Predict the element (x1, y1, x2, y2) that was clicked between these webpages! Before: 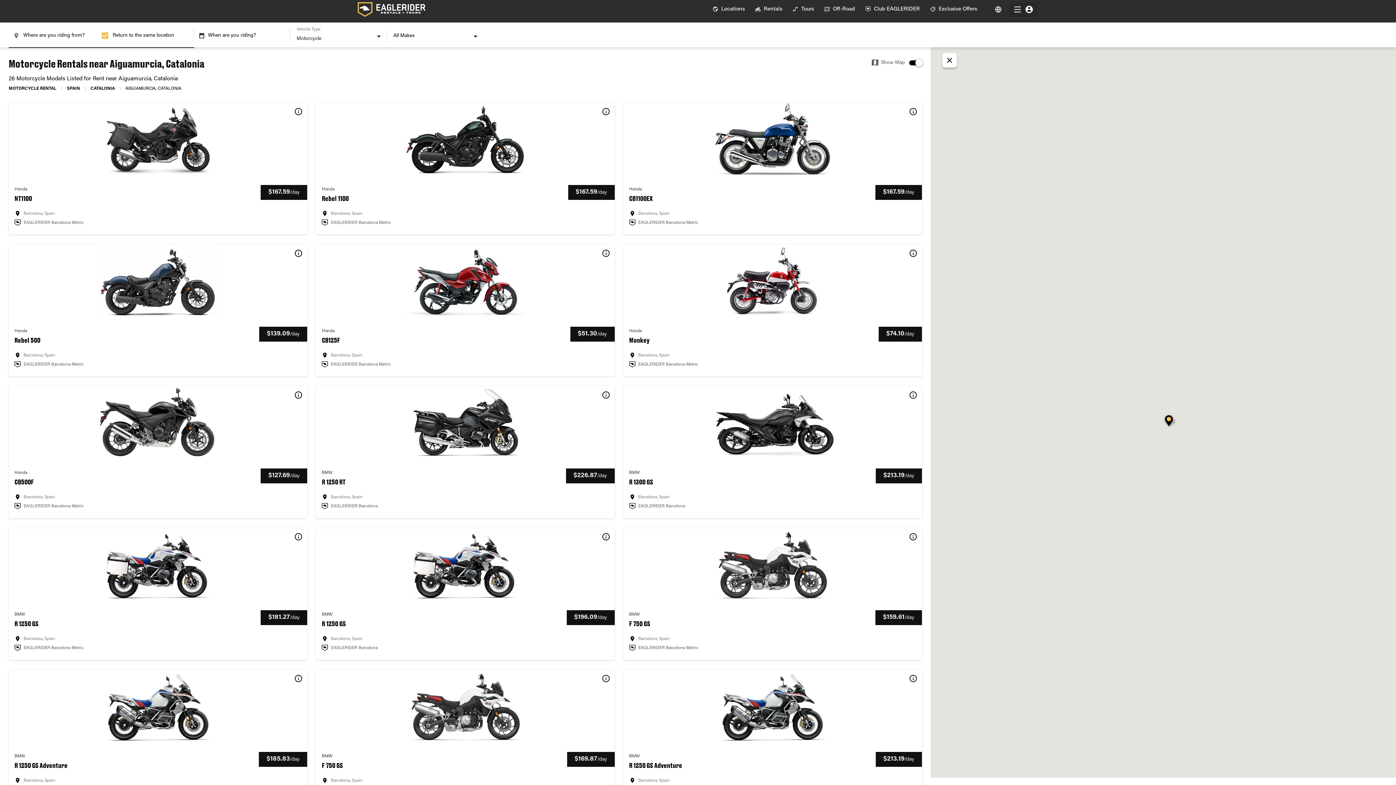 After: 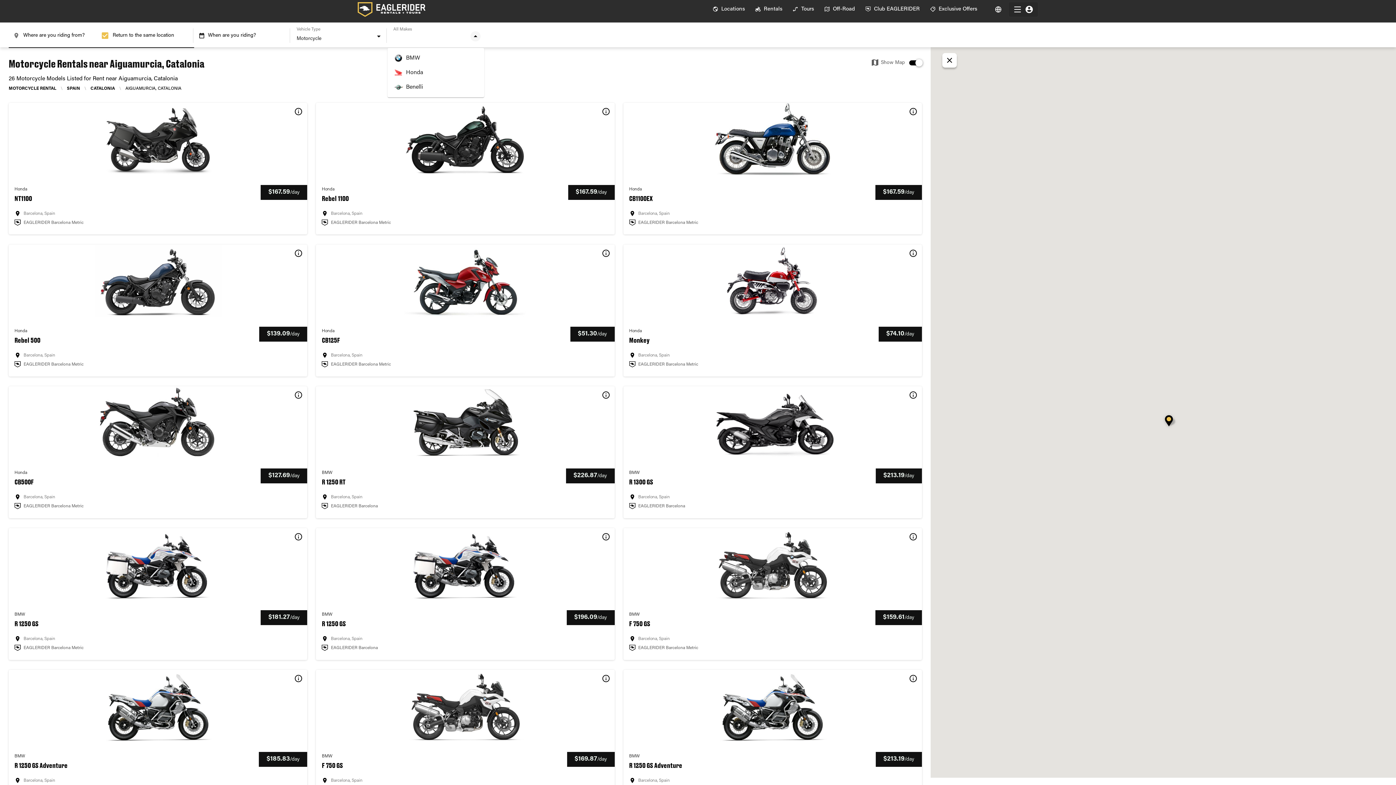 Action: bbox: (470, 31, 480, 41) label: Open